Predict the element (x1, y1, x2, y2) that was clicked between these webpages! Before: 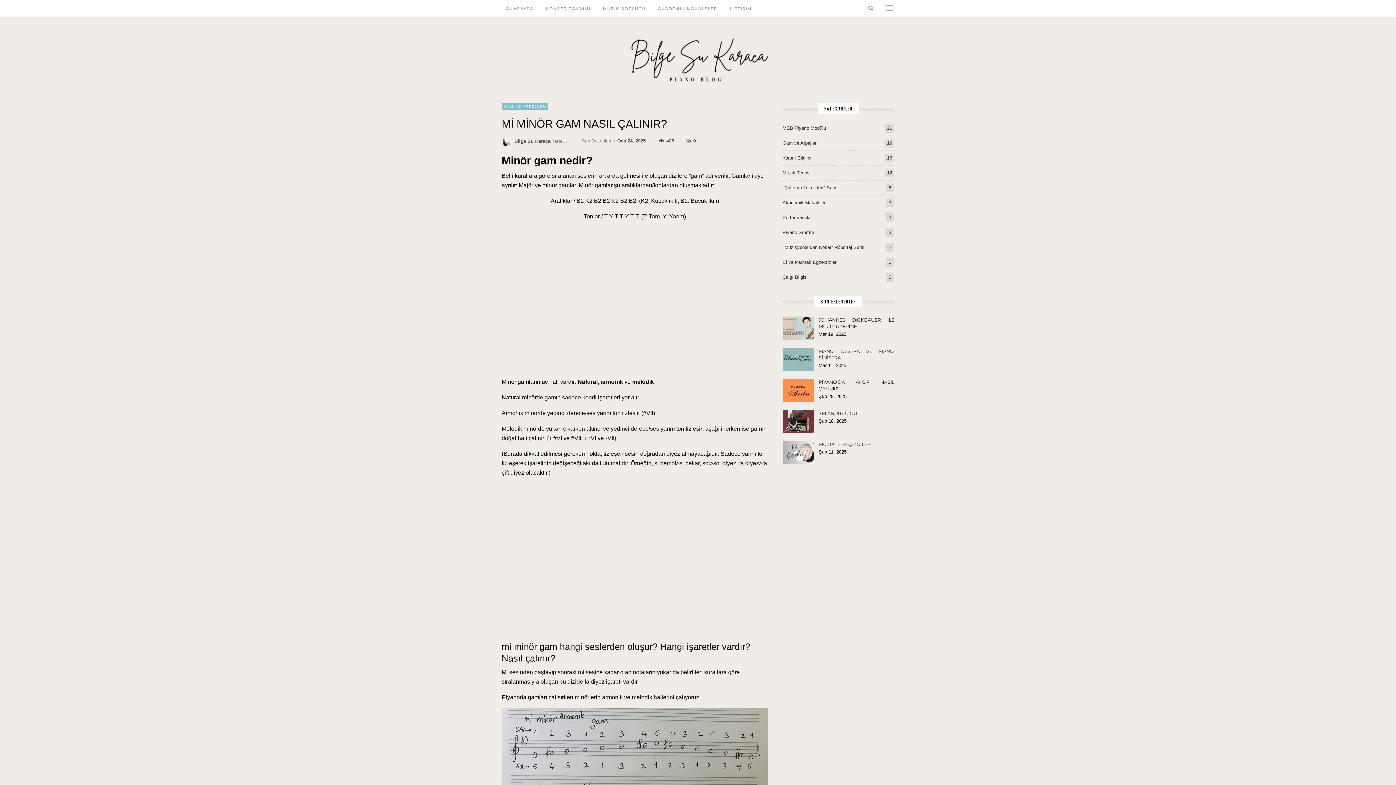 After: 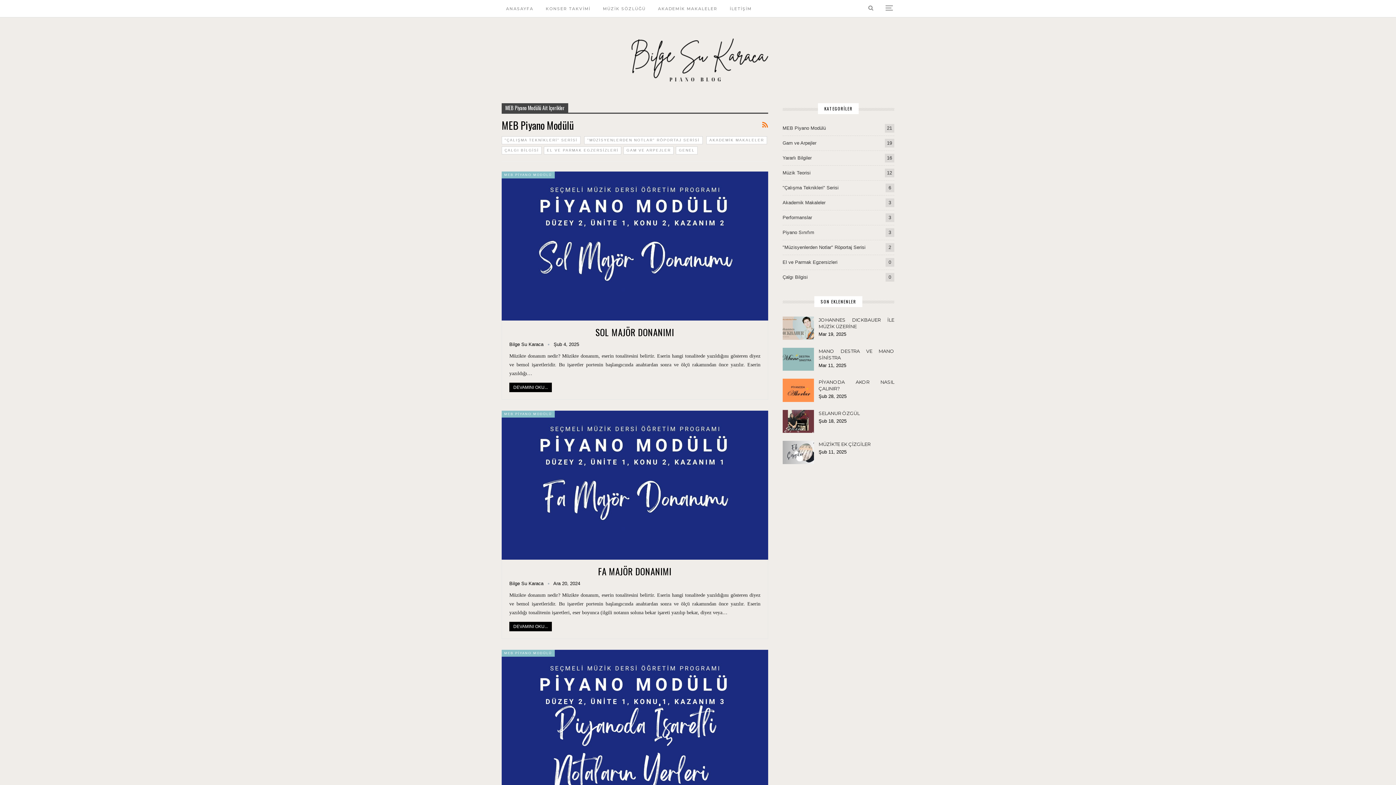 Action: bbox: (782, 125, 826, 130) label: MEB Piyano Modülü
21